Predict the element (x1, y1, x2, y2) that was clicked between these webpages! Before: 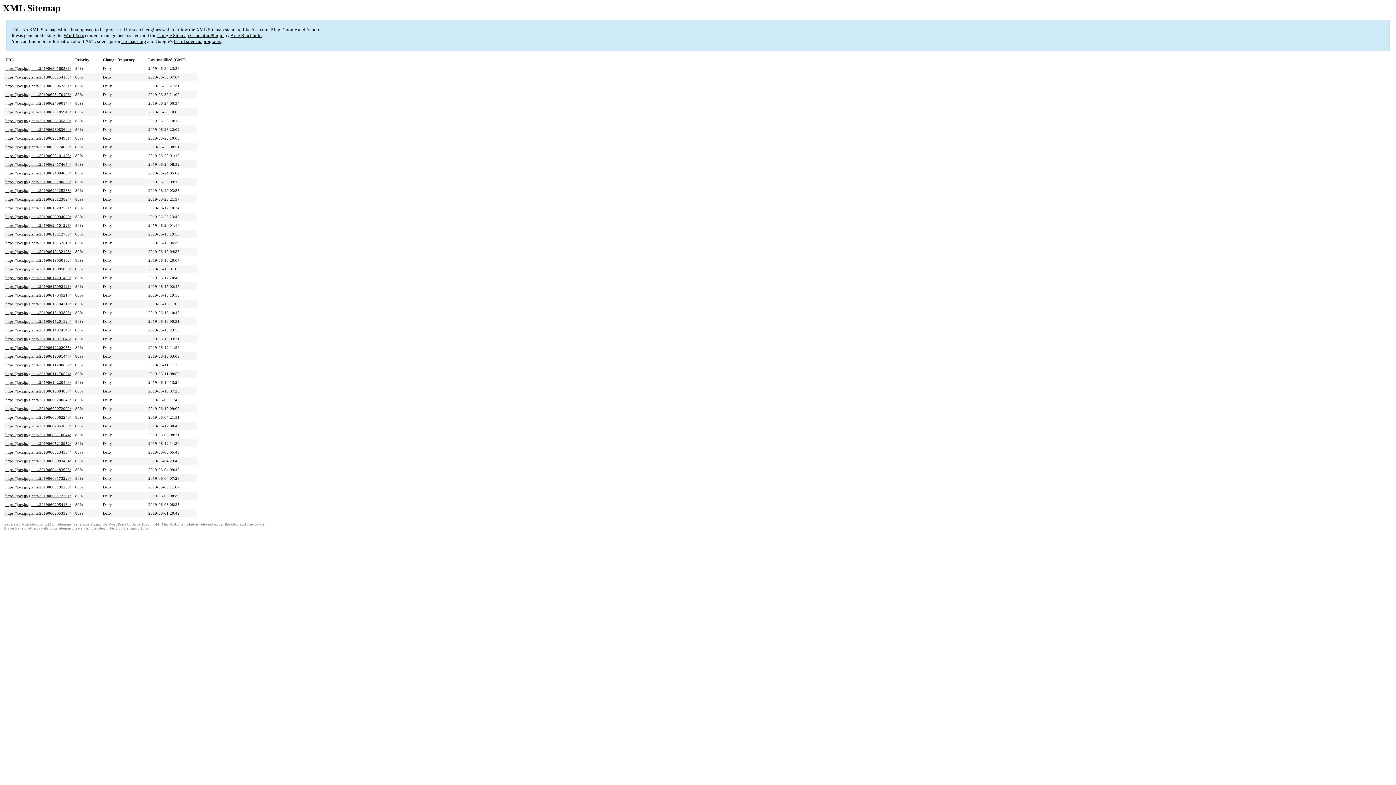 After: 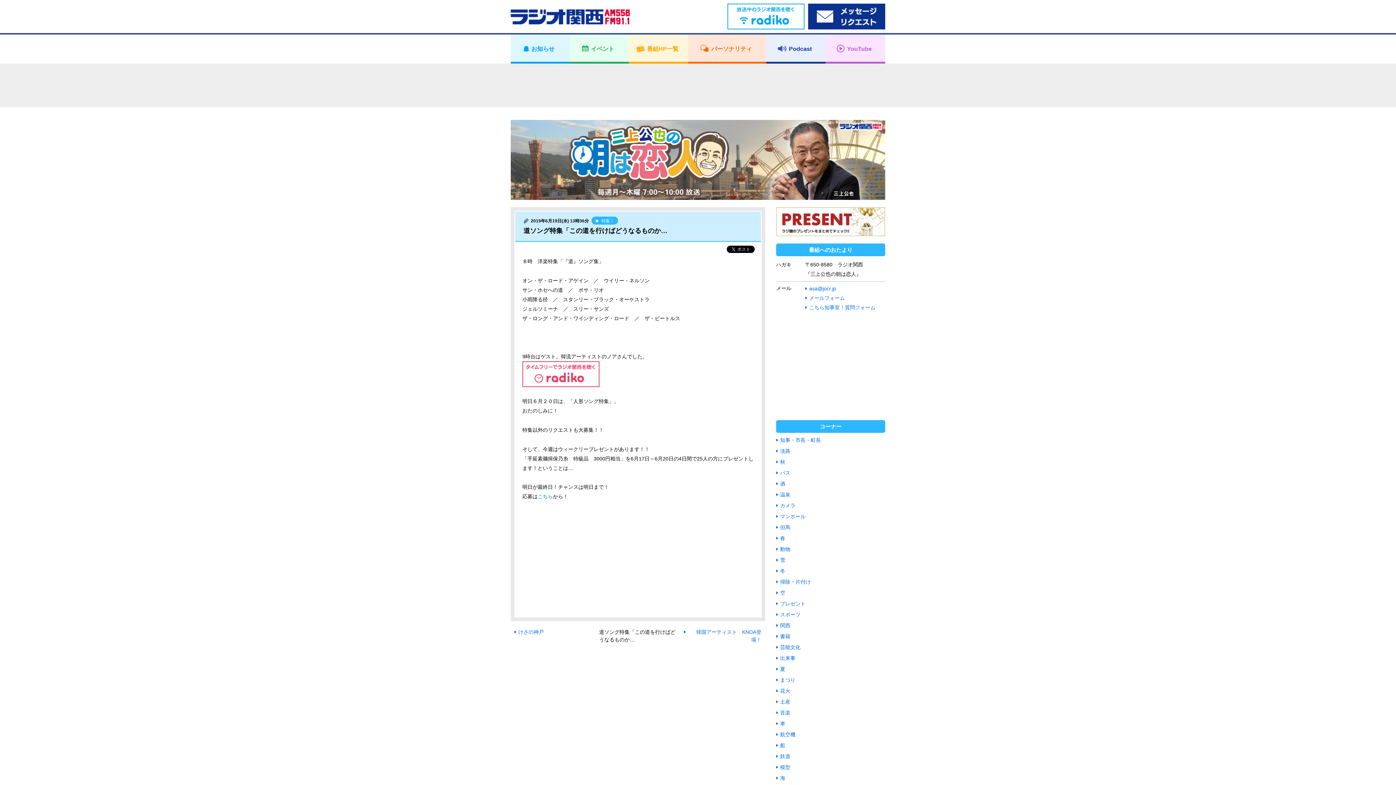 Action: bbox: (5, 249, 70, 253) label: https://jocr.jp/giants/20190619132408/